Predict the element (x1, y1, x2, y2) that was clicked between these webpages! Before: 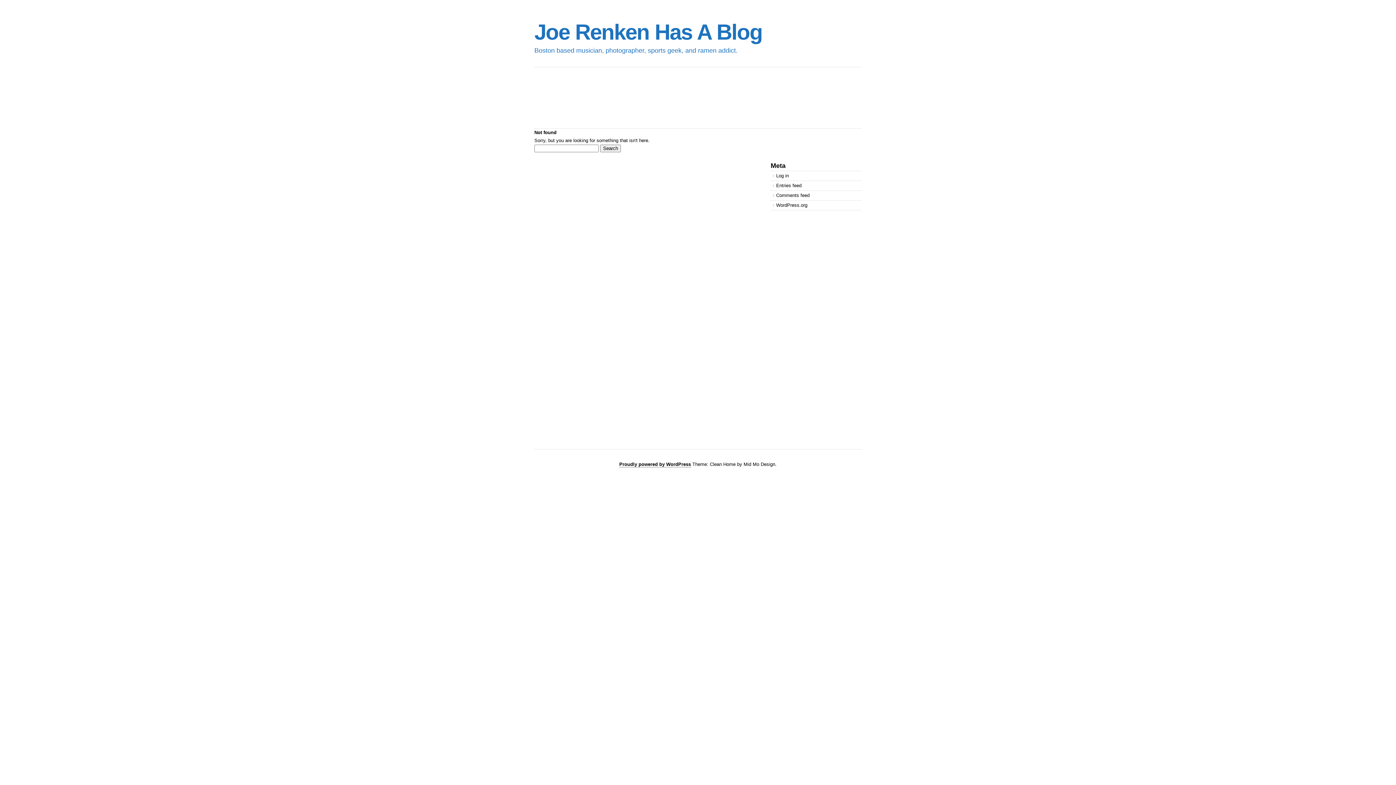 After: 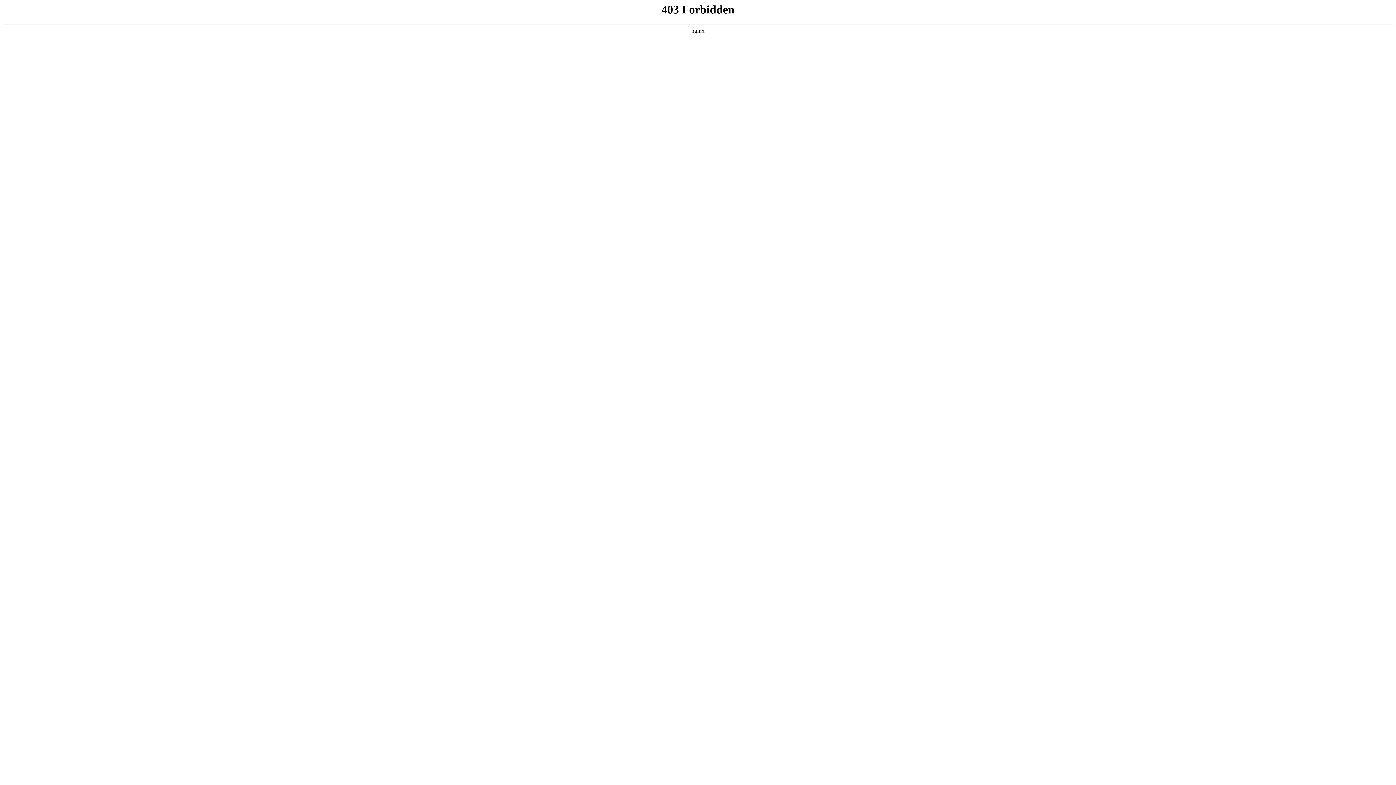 Action: bbox: (619, 461, 691, 467) label: Proudly powered by WordPress